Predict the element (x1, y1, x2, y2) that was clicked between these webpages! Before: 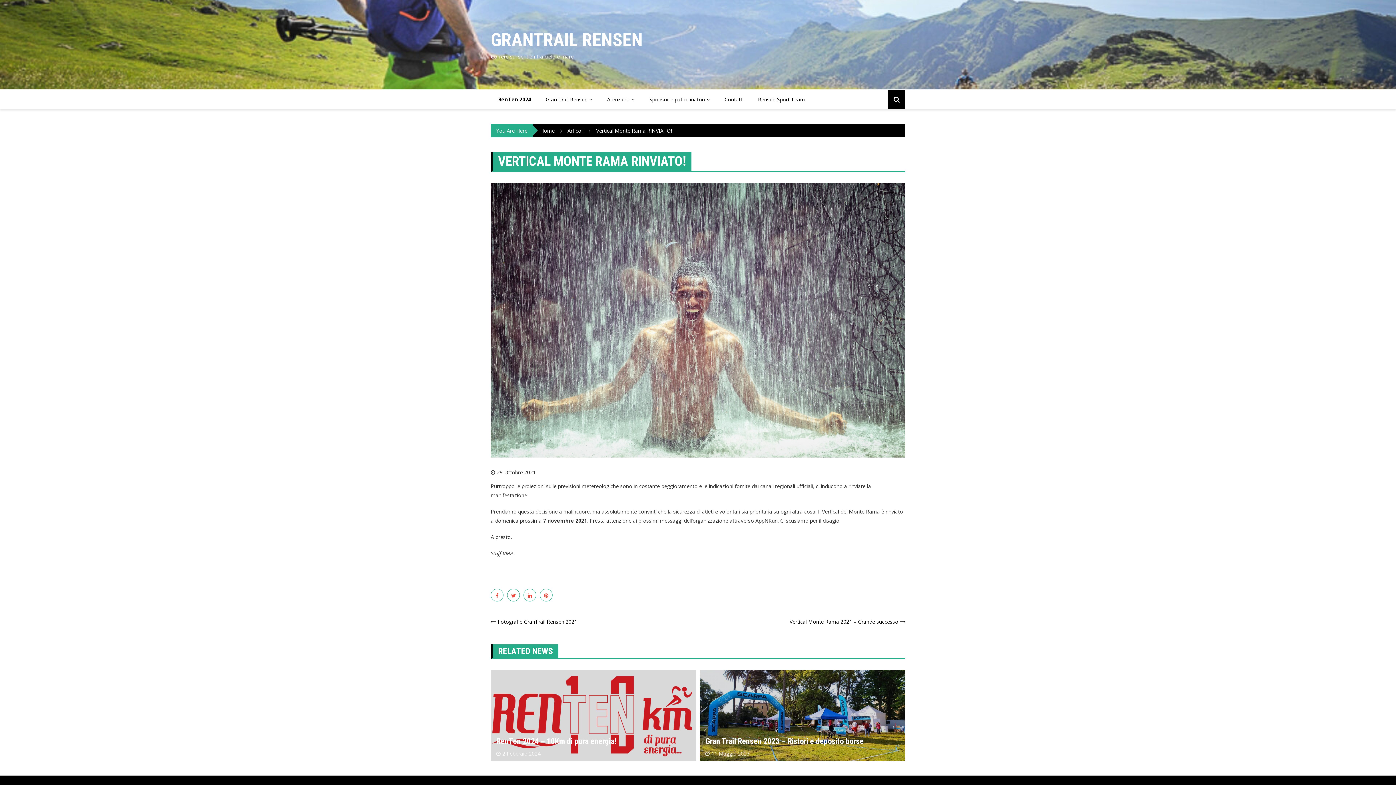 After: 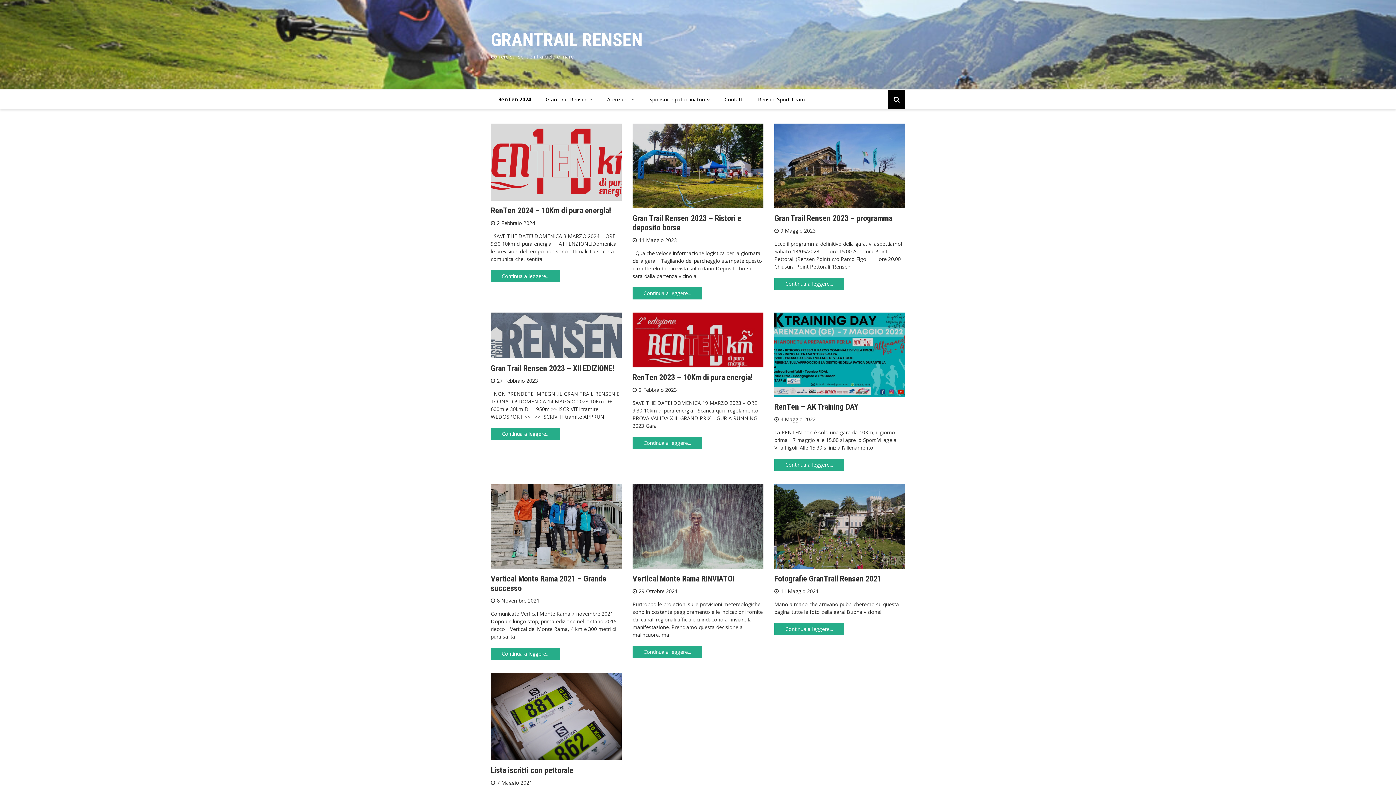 Action: label: Home bbox: (540, 127, 554, 134)